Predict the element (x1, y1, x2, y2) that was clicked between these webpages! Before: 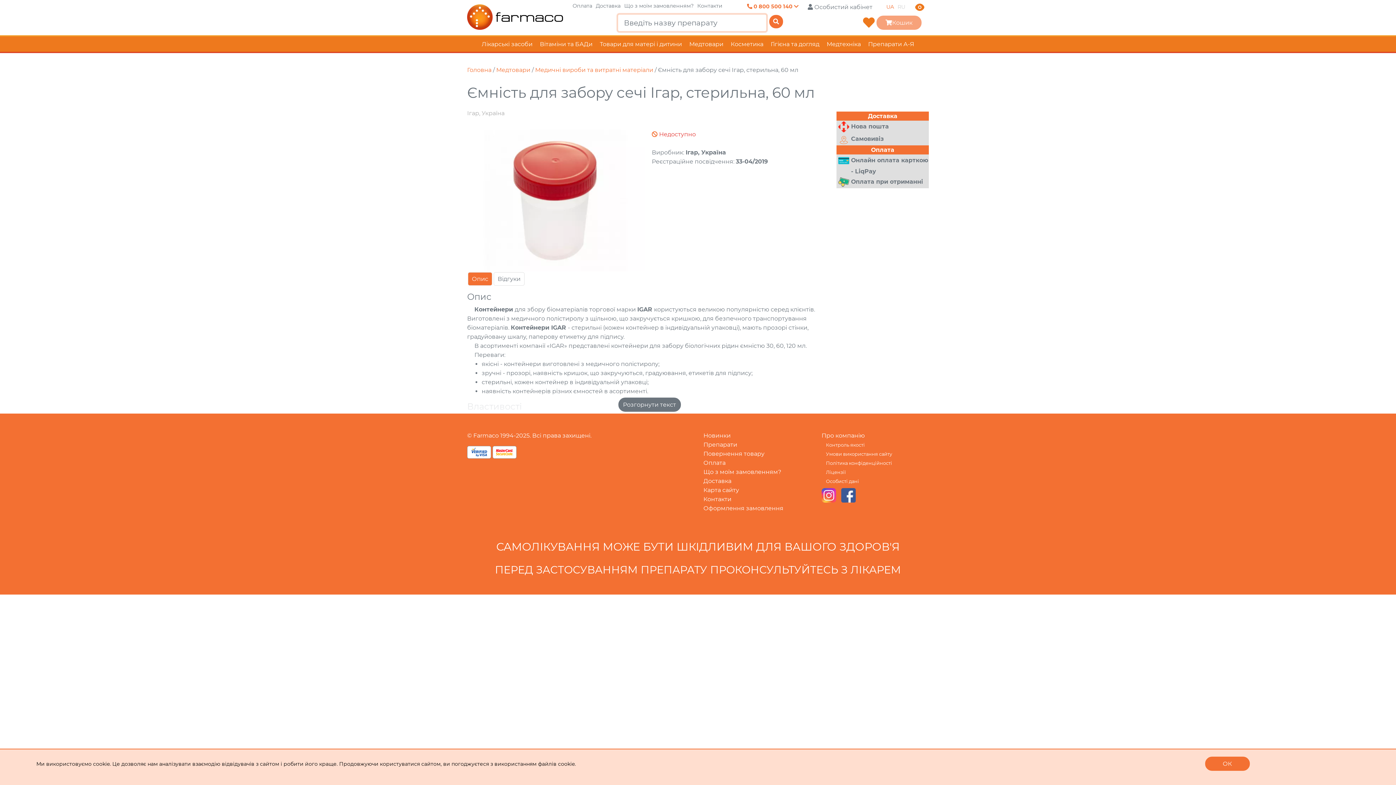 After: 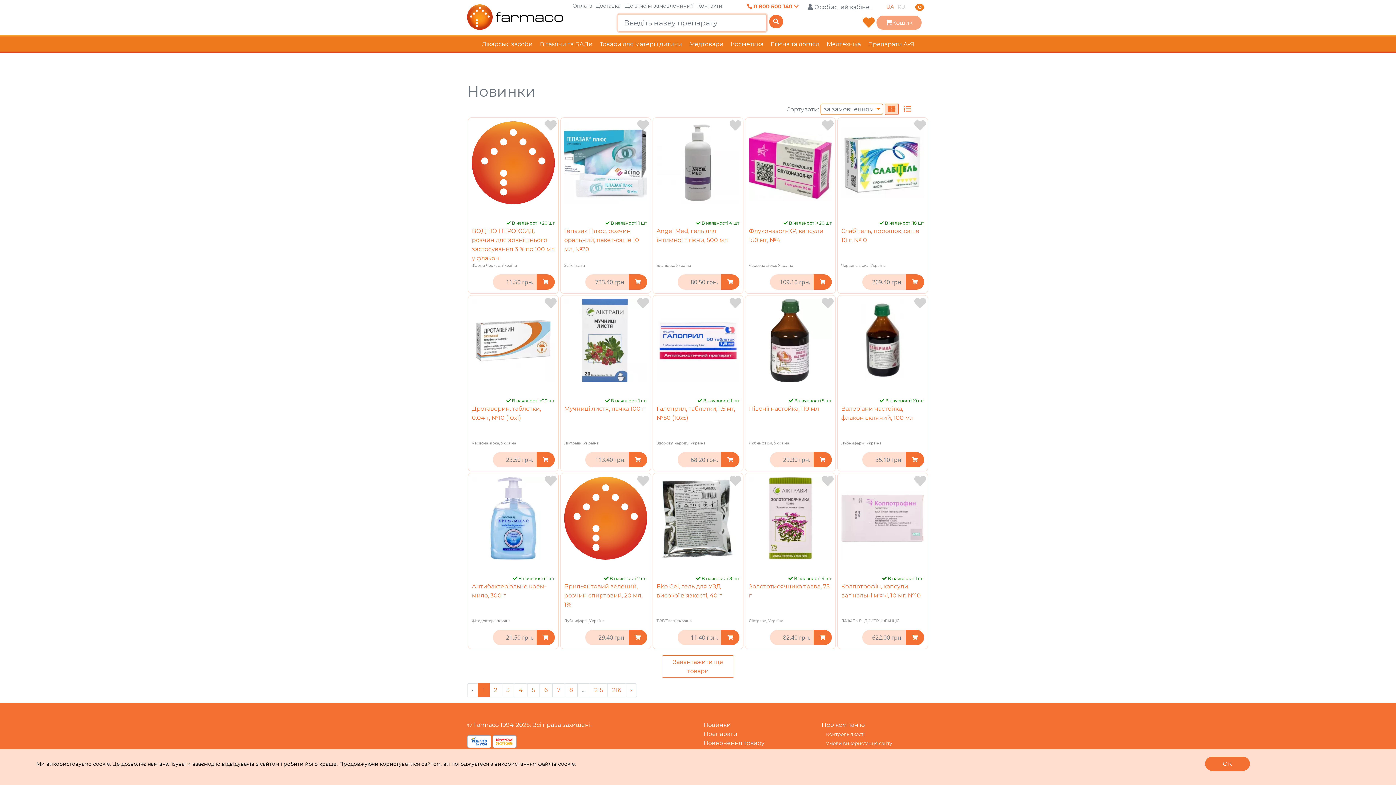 Action: label: Новинки bbox: (703, 432, 730, 439)